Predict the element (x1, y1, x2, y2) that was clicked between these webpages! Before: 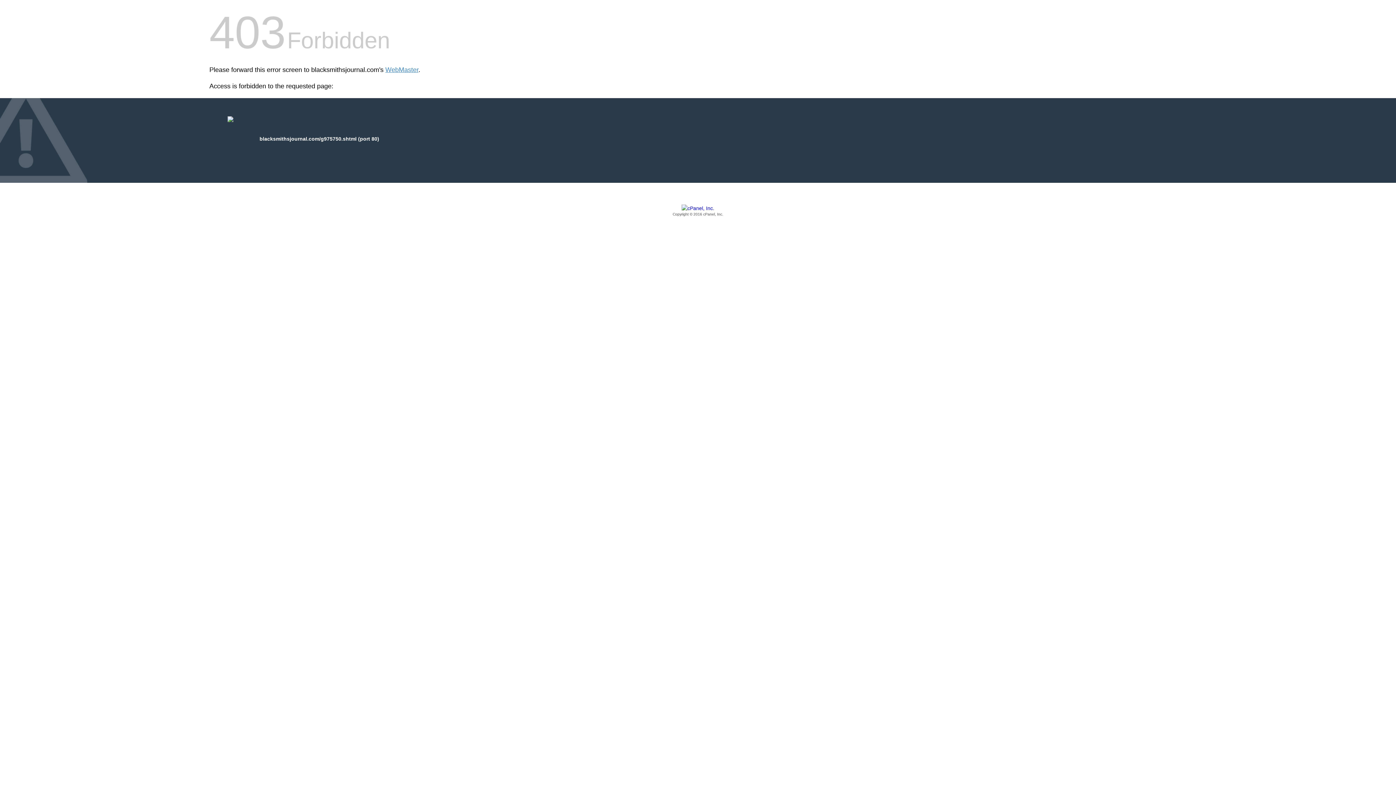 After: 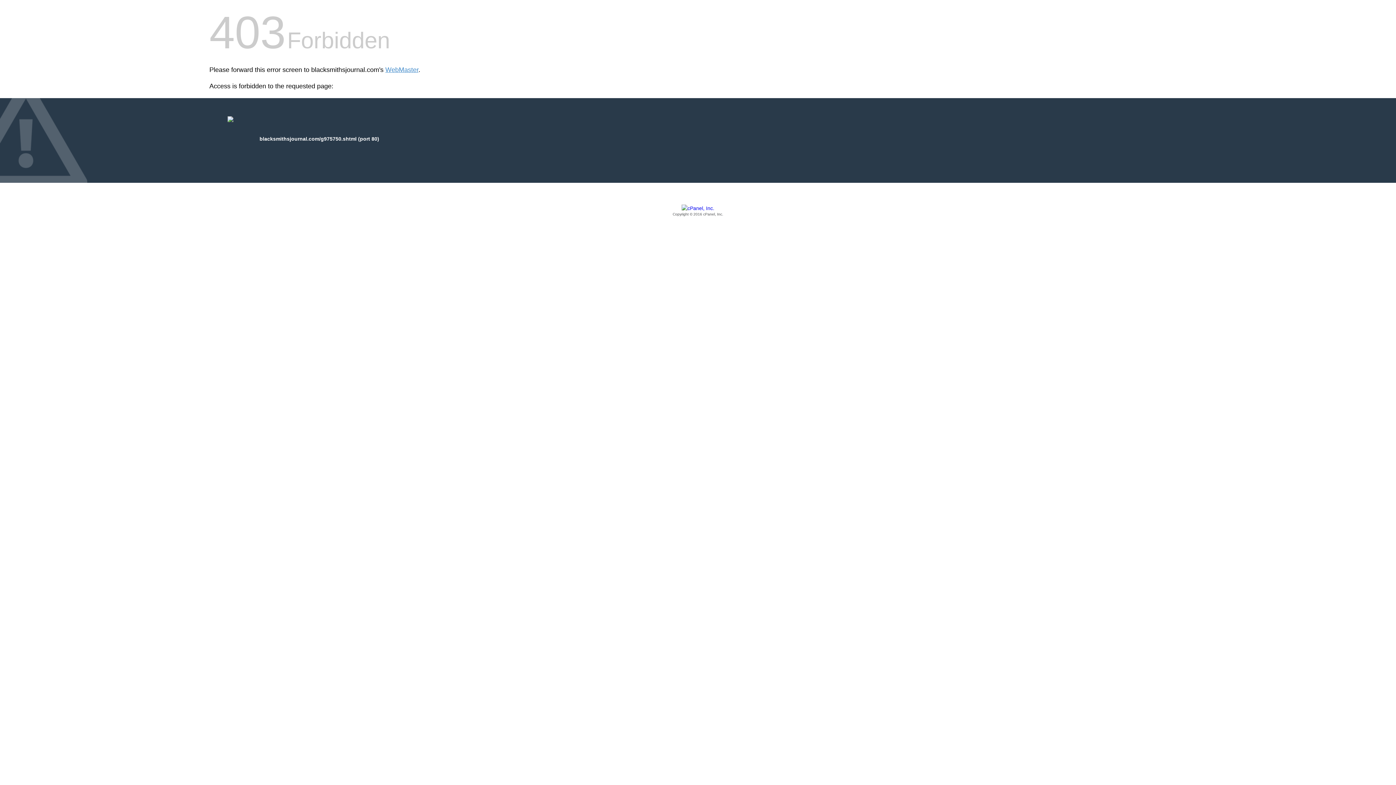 Action: label: Copyright © 2016 cPanel, Inc. bbox: (209, 205, 1186, 217)